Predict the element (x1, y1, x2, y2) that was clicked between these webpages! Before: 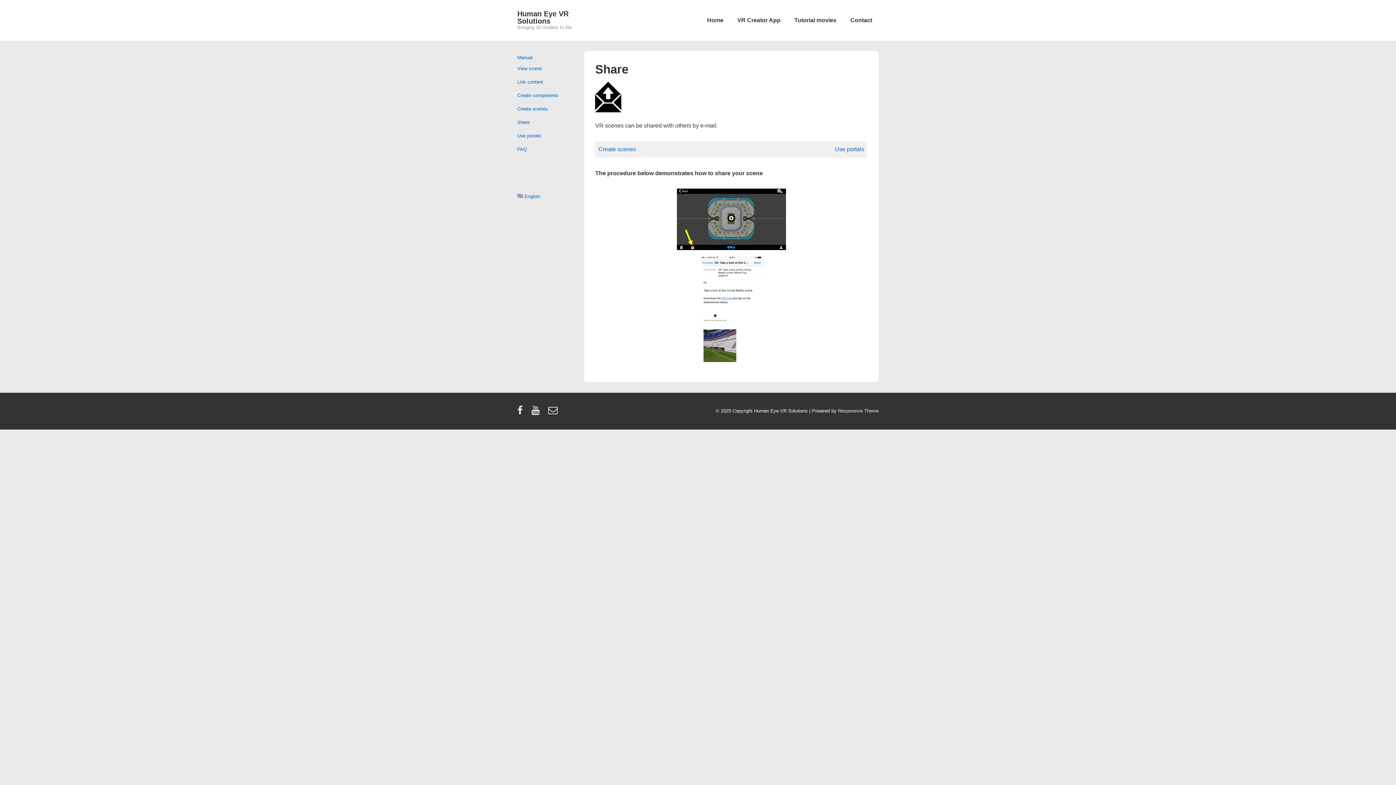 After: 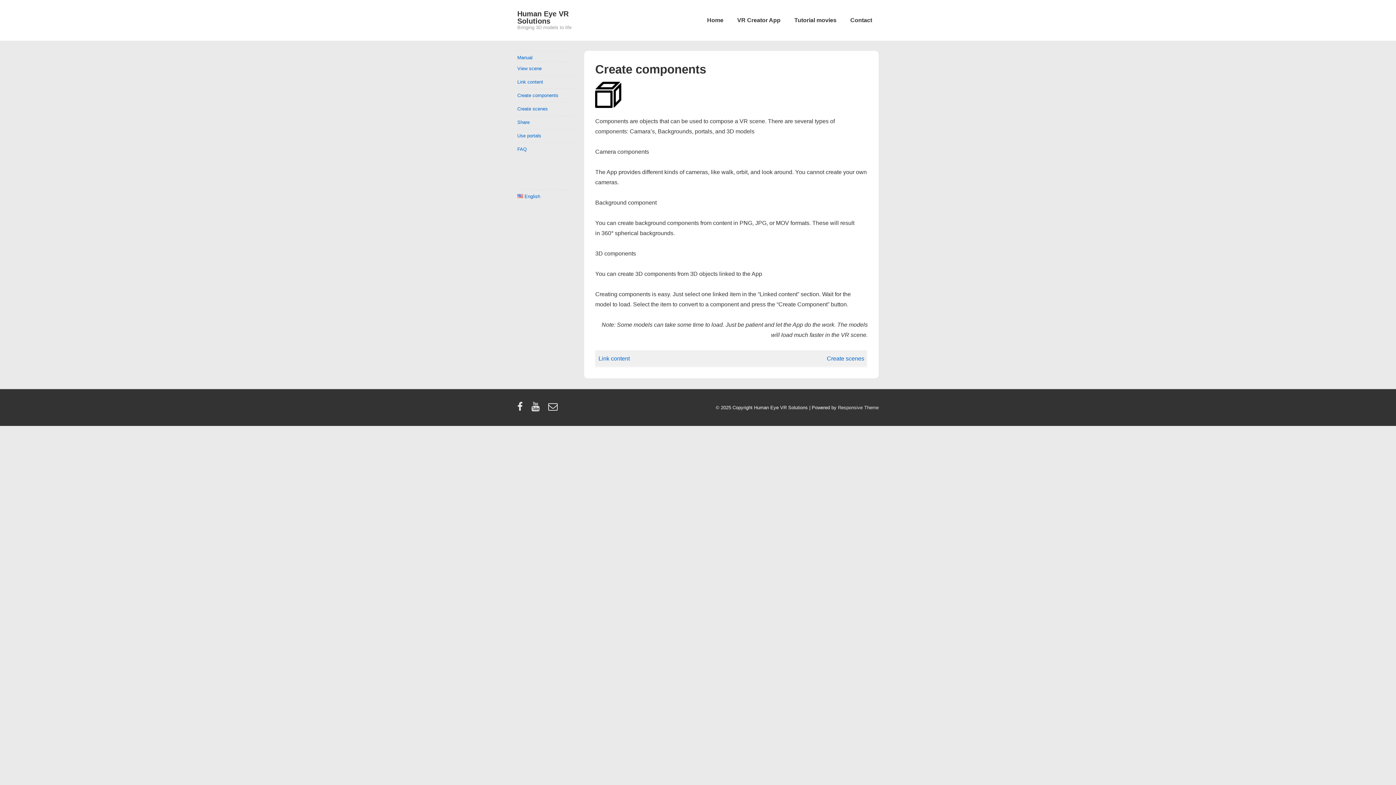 Action: label: Create components bbox: (517, 92, 558, 98)